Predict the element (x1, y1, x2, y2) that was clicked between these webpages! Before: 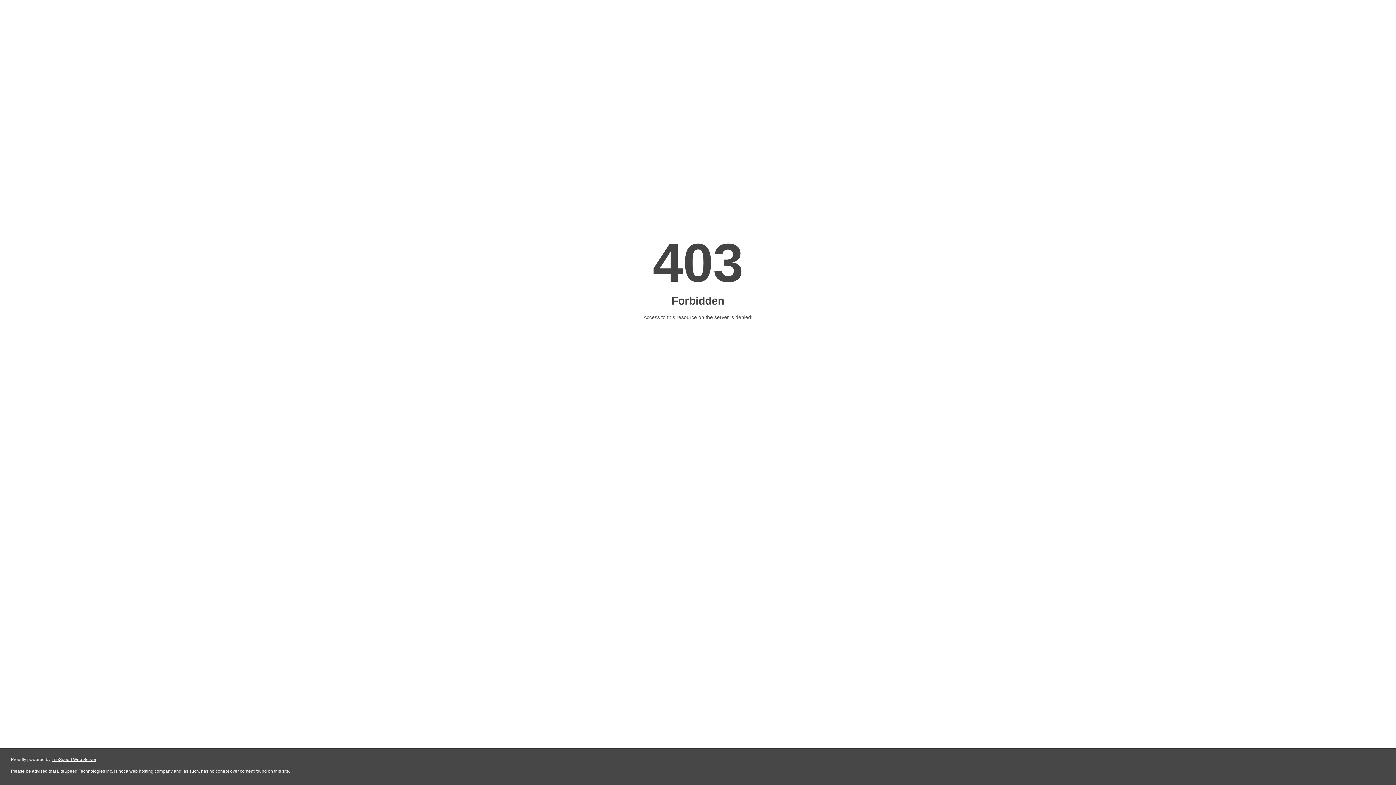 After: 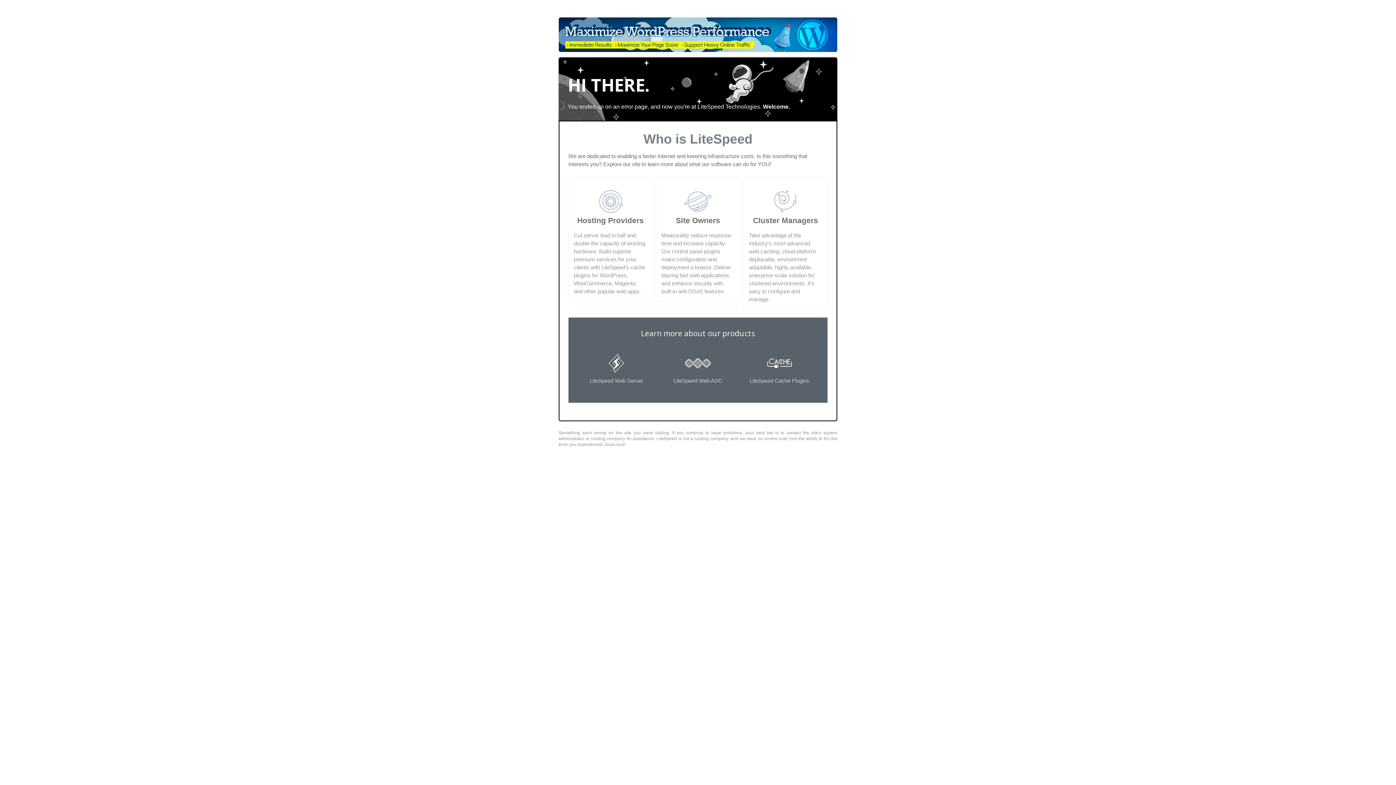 Action: bbox: (51, 757, 96, 762) label: LiteSpeed Web Server